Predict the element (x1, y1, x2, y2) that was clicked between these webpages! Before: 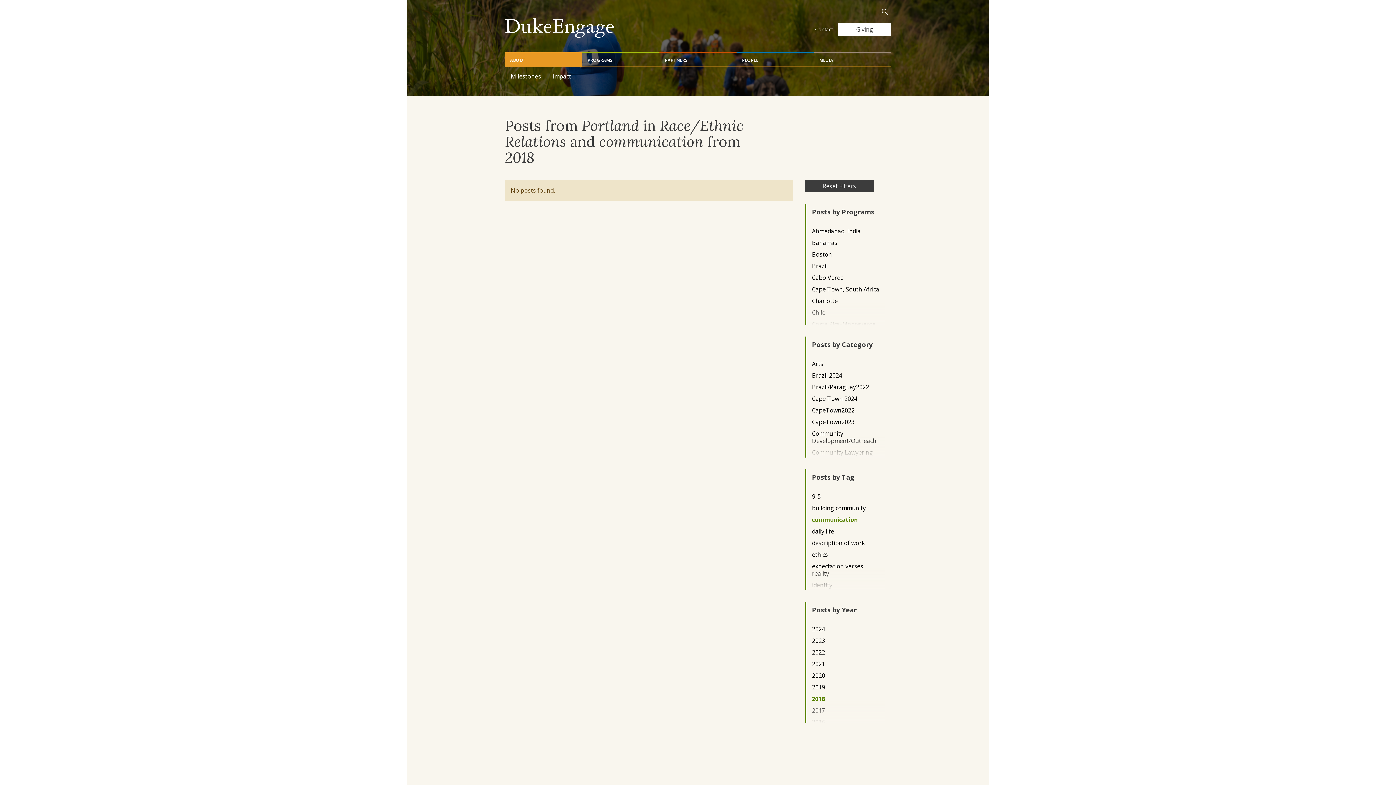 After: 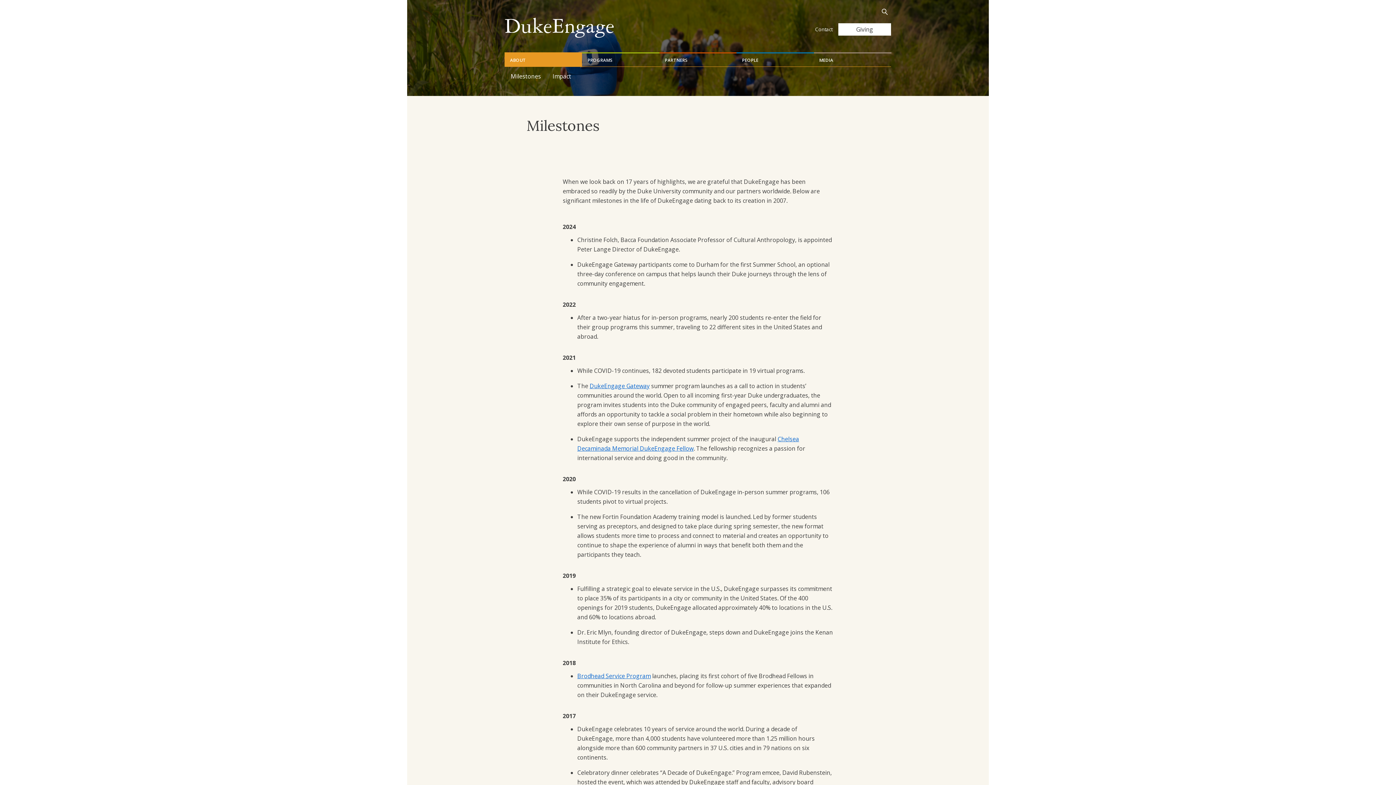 Action: bbox: (505, 66, 546, 84) label: Milestones